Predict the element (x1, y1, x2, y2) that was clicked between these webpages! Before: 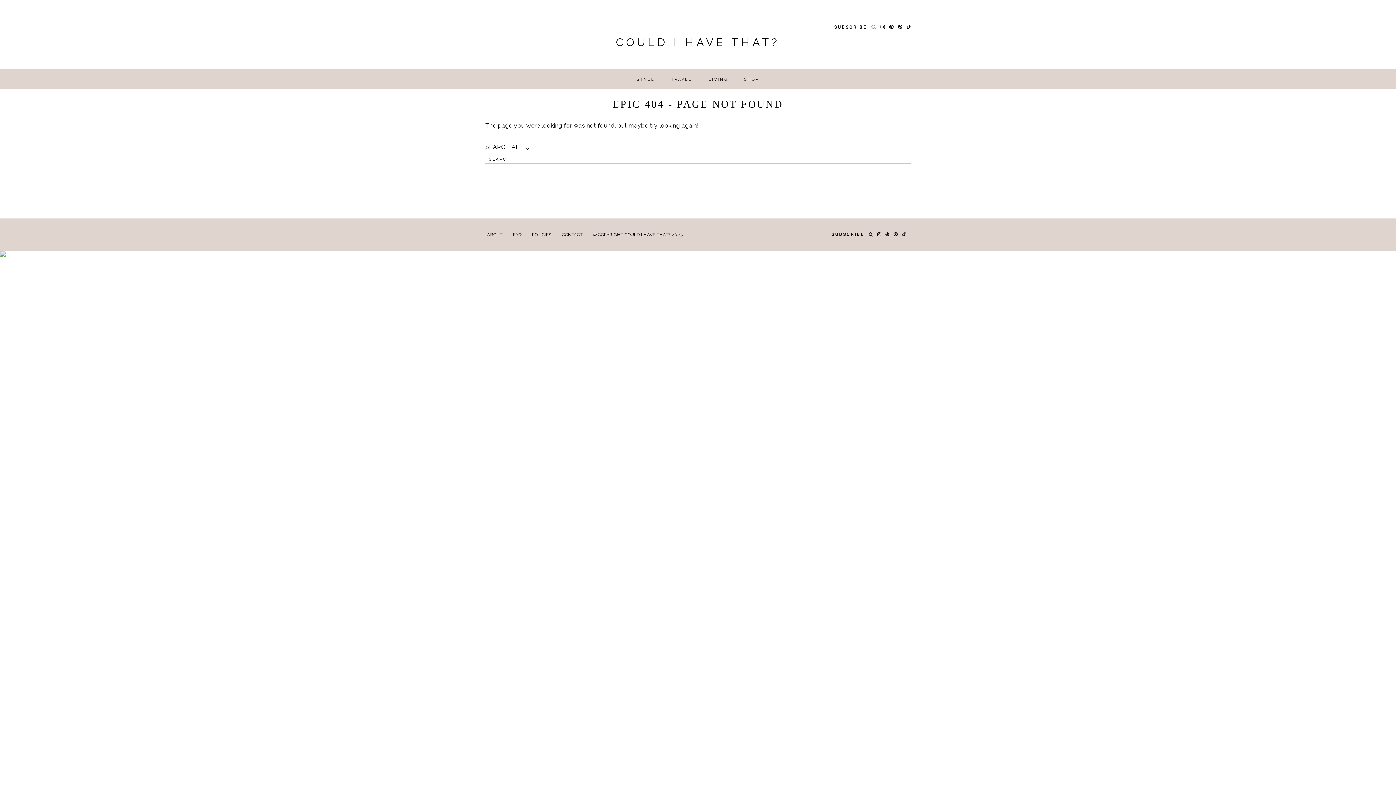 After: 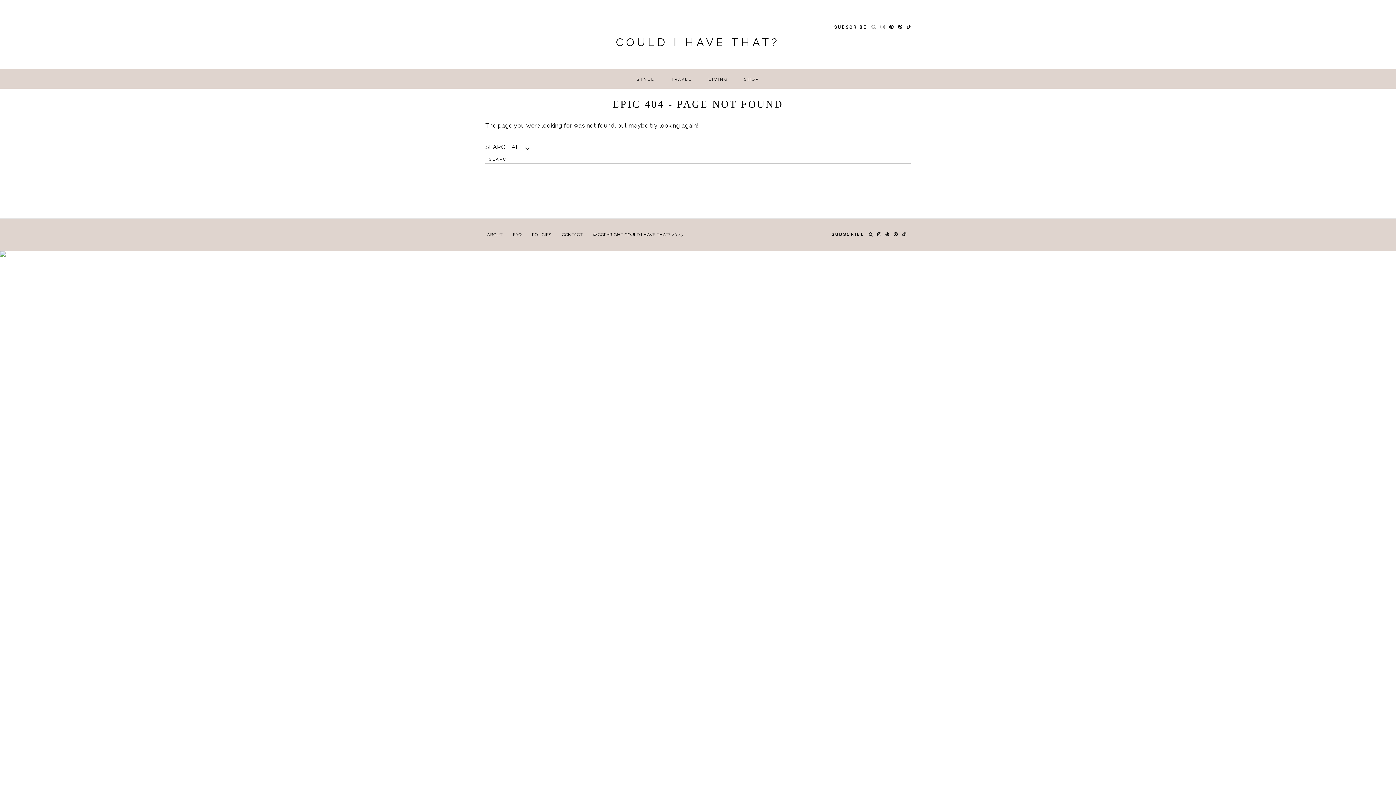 Action: bbox: (880, 24, 885, 29)